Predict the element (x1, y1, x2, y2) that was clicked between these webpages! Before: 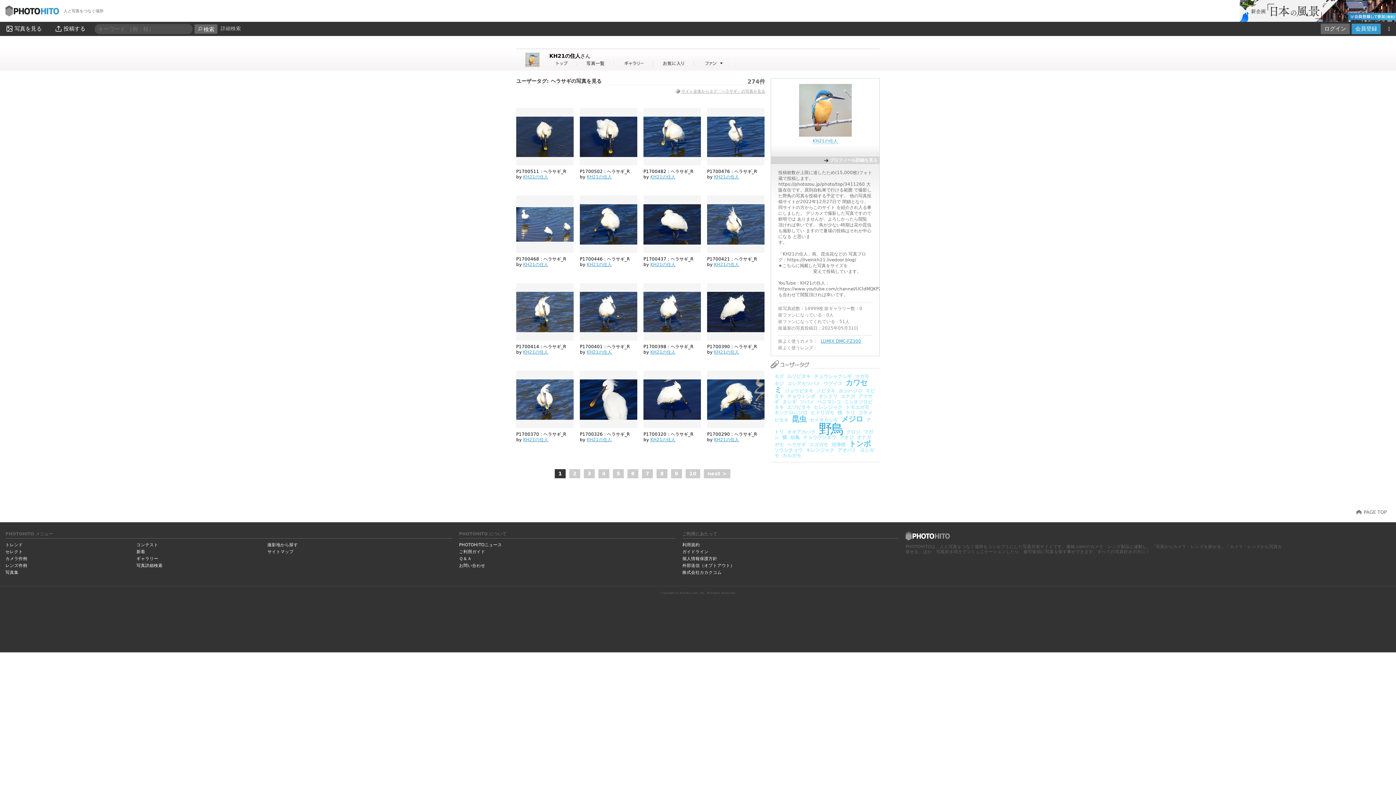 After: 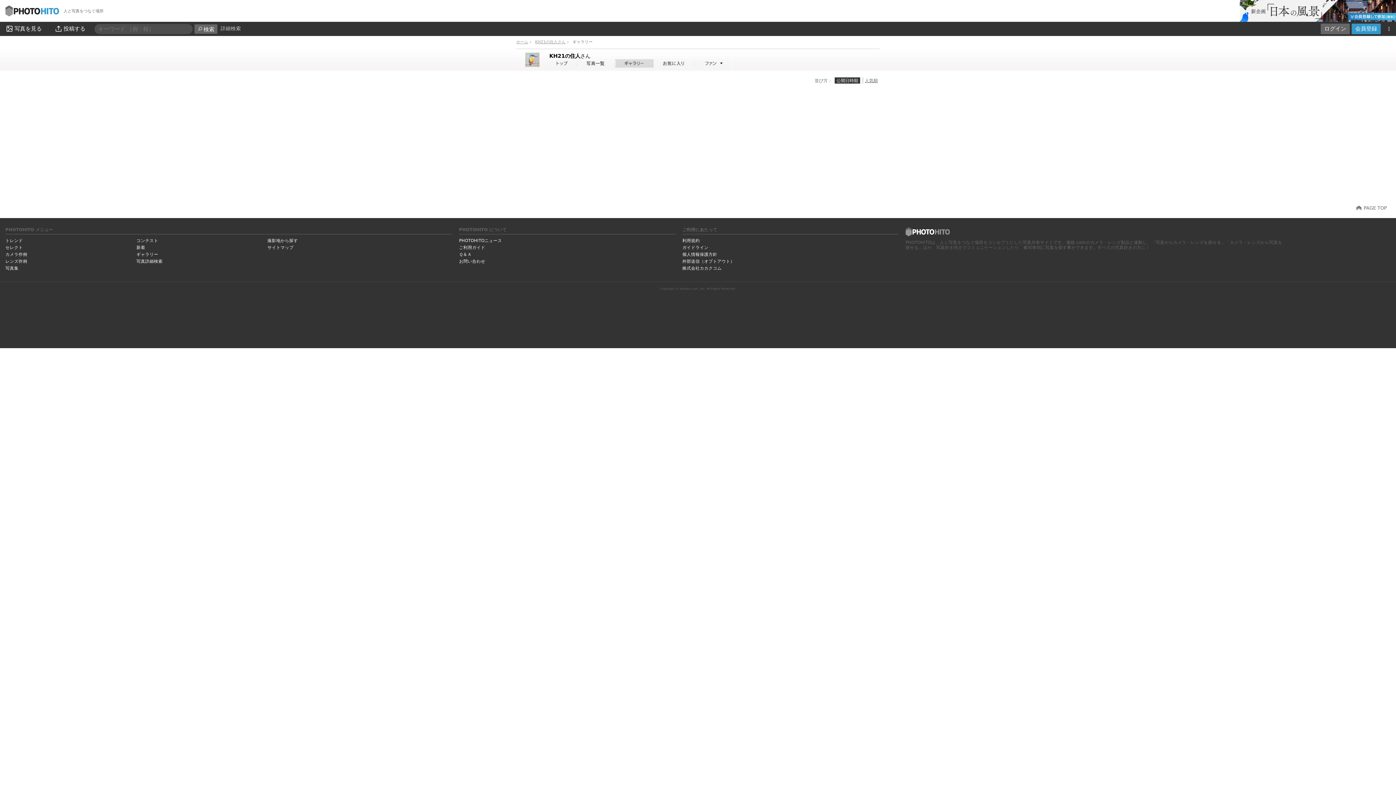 Action: label: KH21の住人さんのギャラリー bbox: (615, 59, 654, 67)